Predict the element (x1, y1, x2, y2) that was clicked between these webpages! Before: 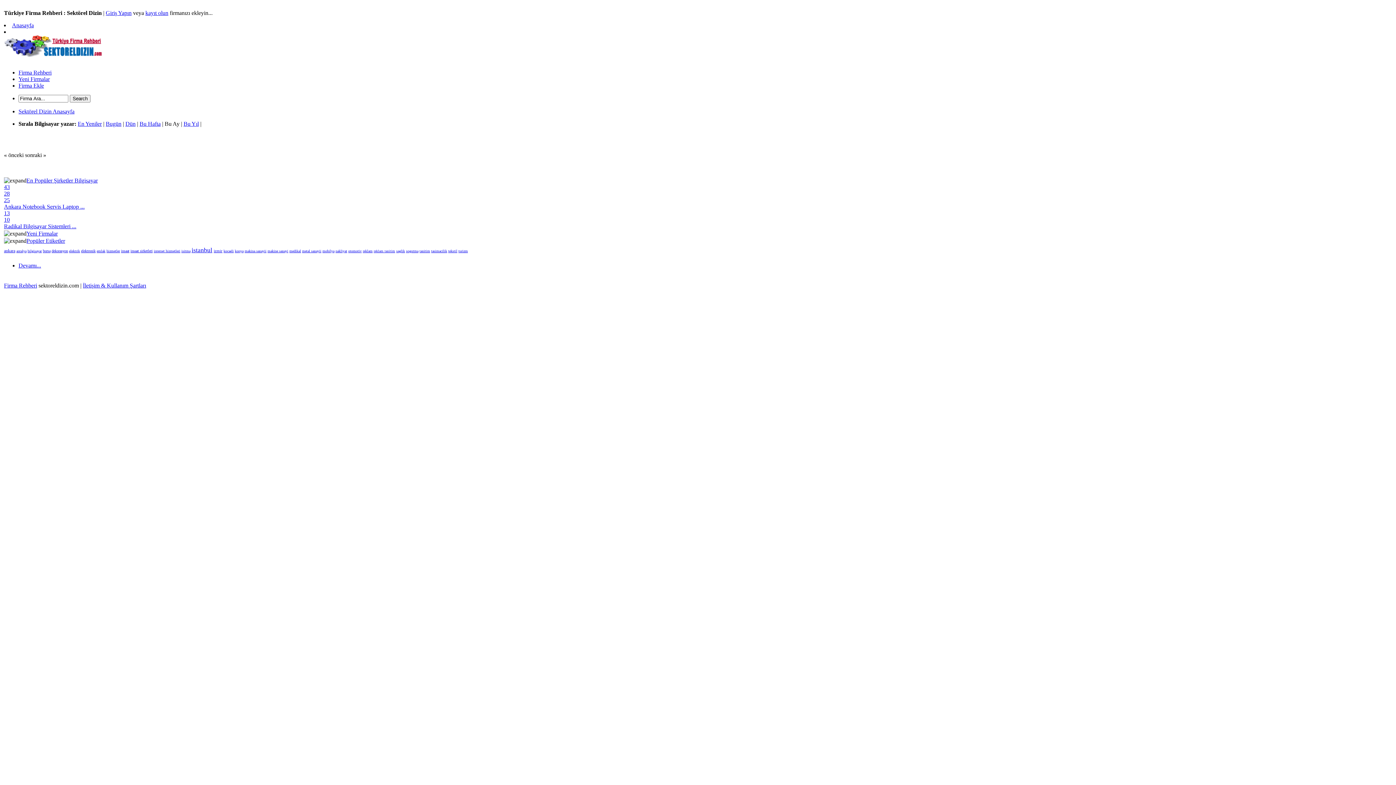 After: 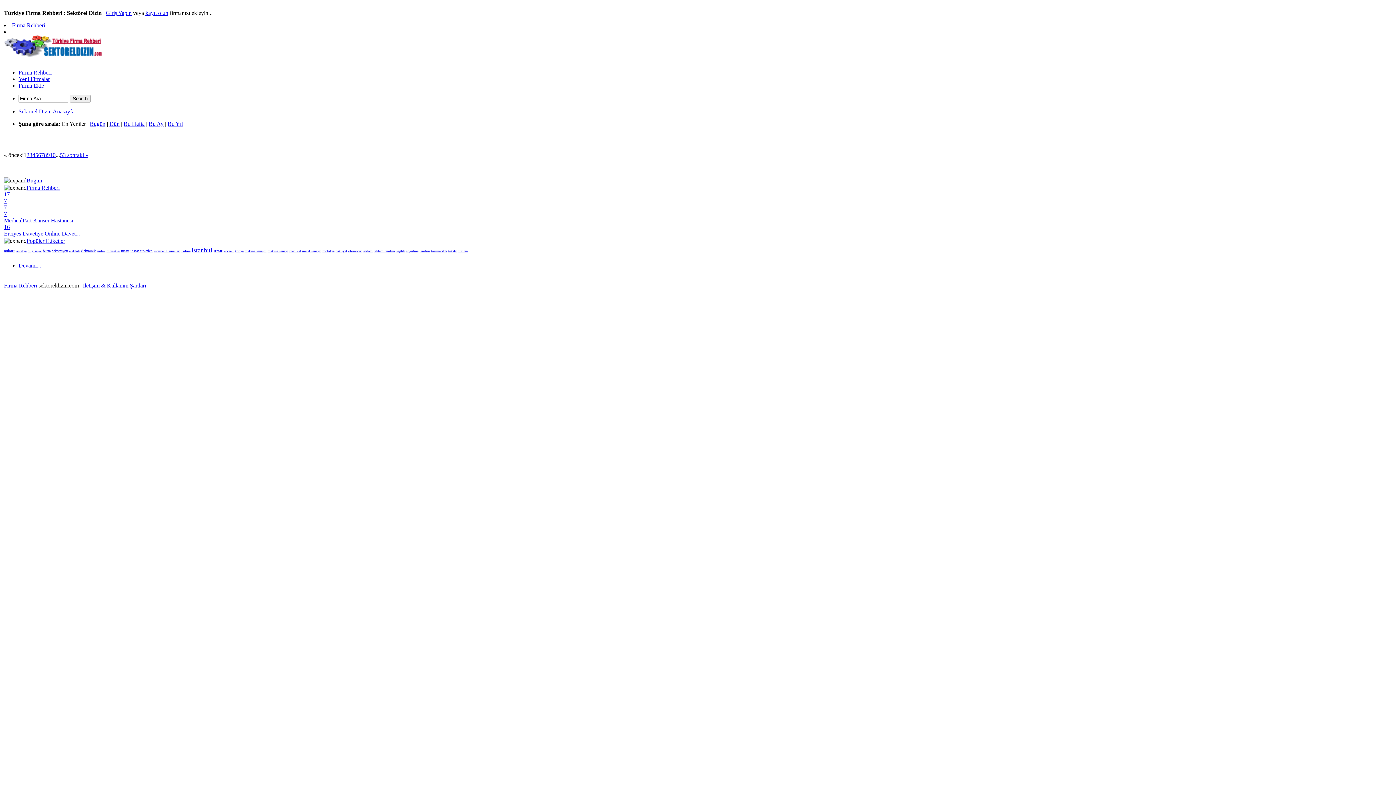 Action: label: Yeni Firmalar bbox: (18, 76, 49, 82)